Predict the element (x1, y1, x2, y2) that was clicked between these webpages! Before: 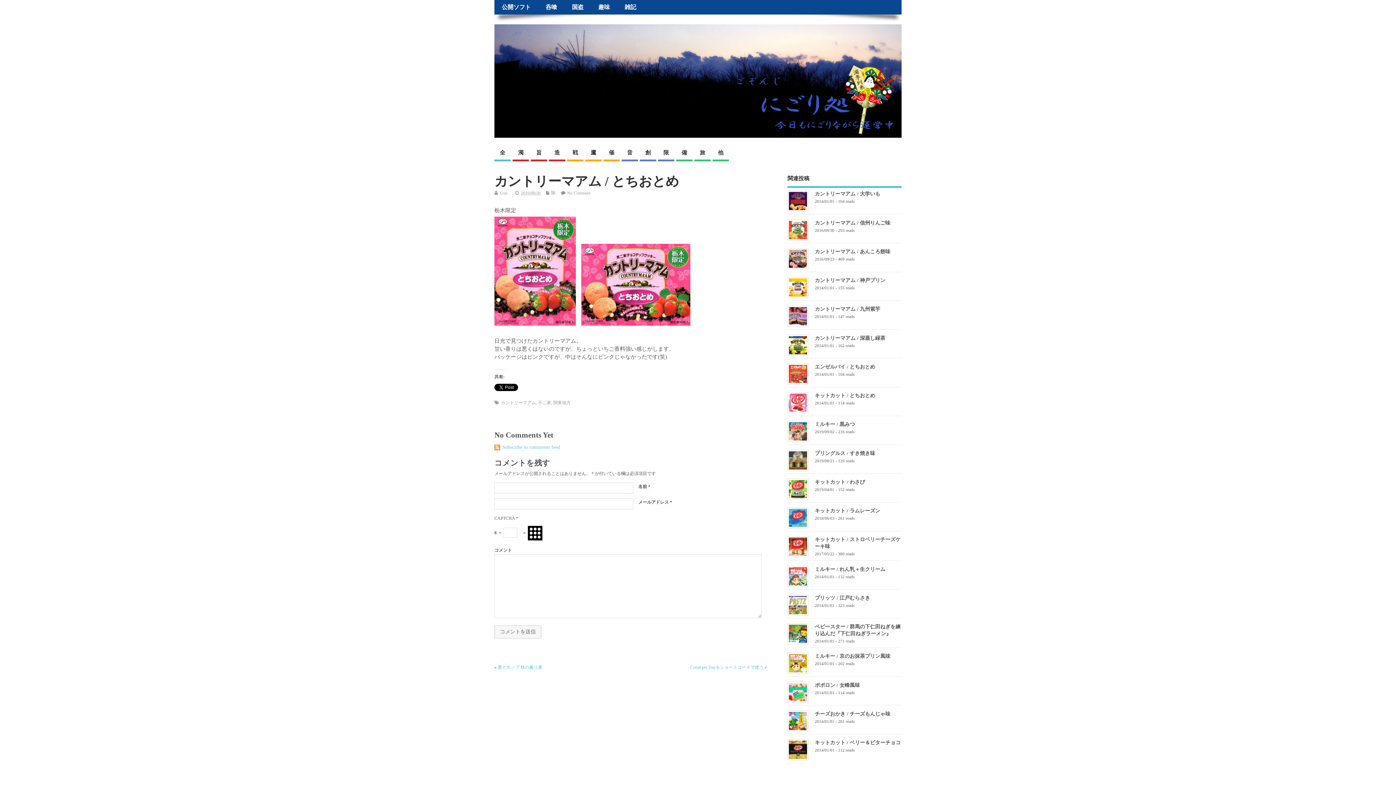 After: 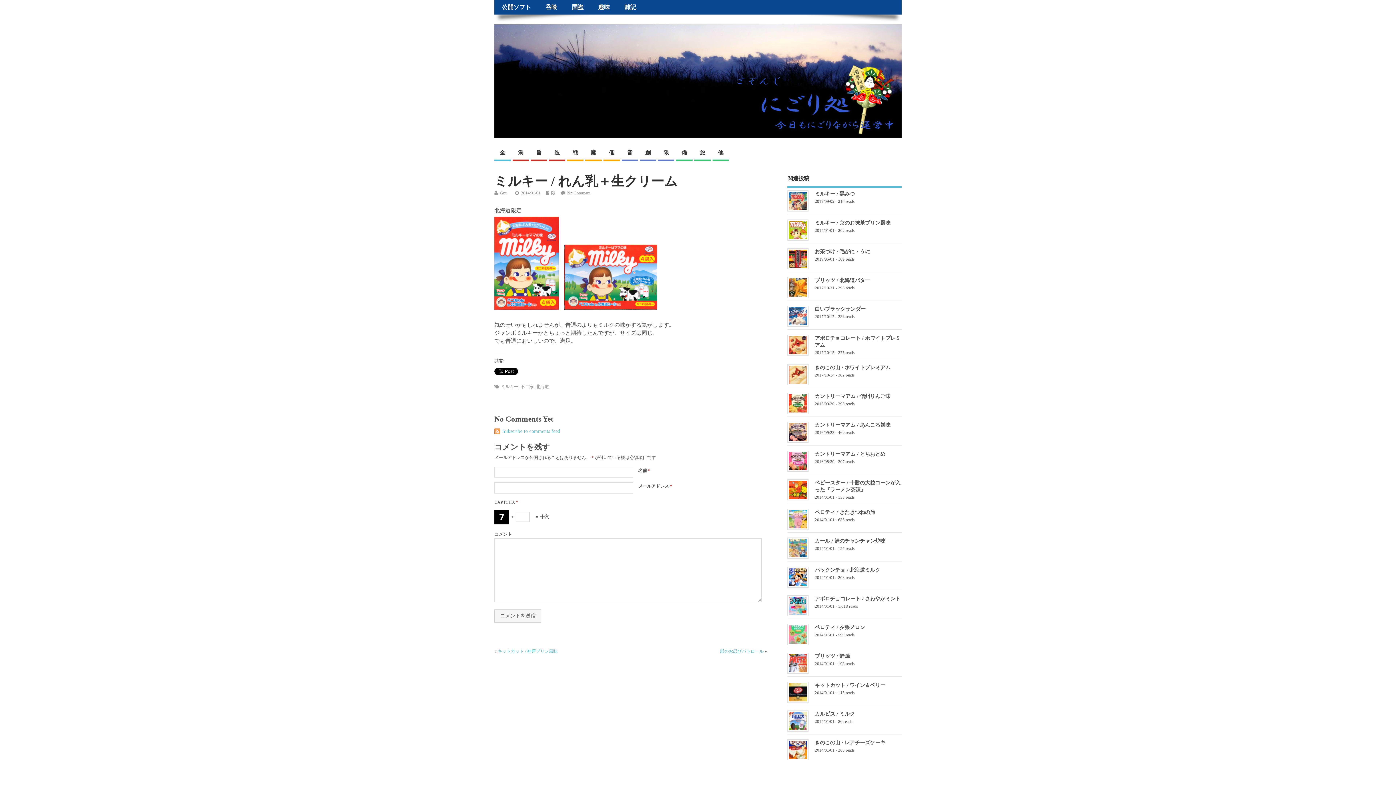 Action: bbox: (815, 566, 885, 572) label: ミルキー / れん乳＋生クリーム